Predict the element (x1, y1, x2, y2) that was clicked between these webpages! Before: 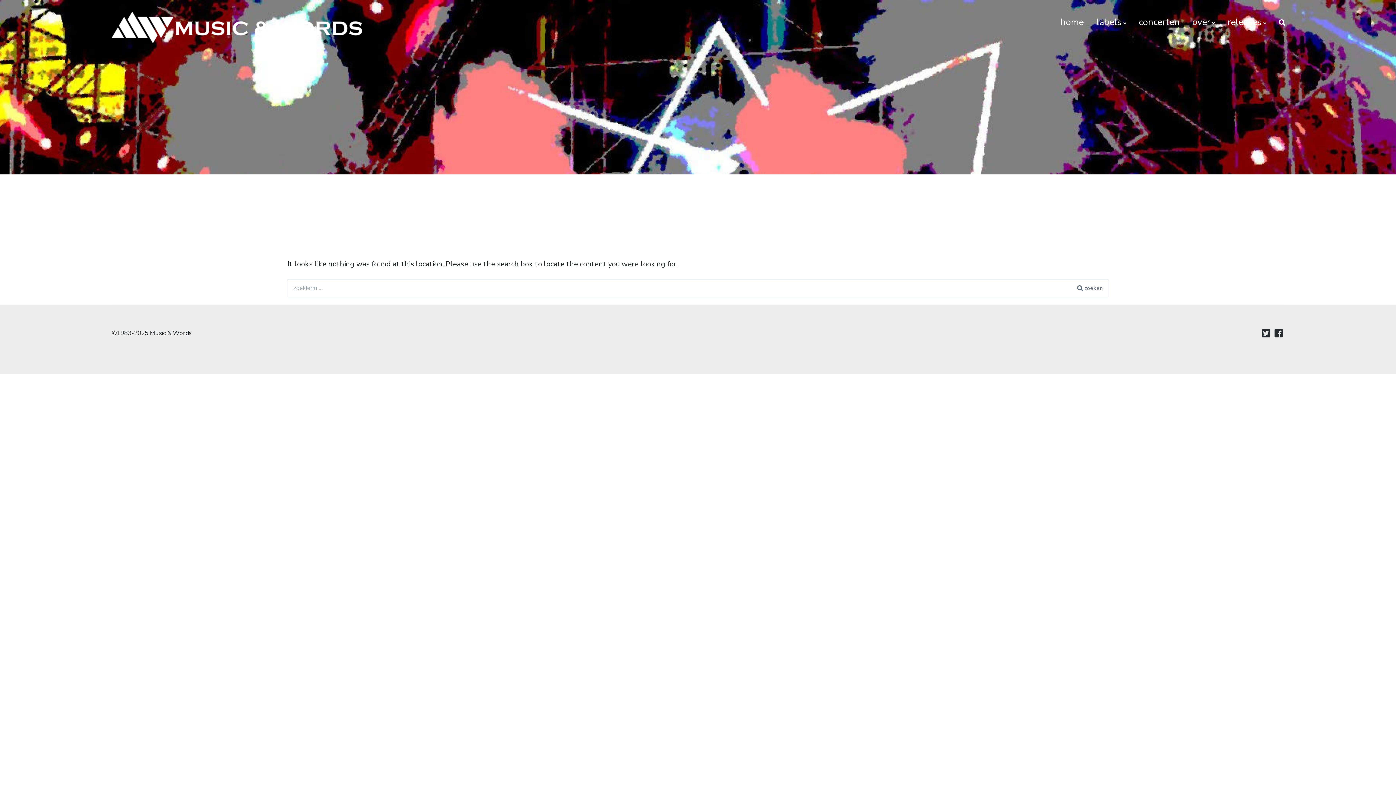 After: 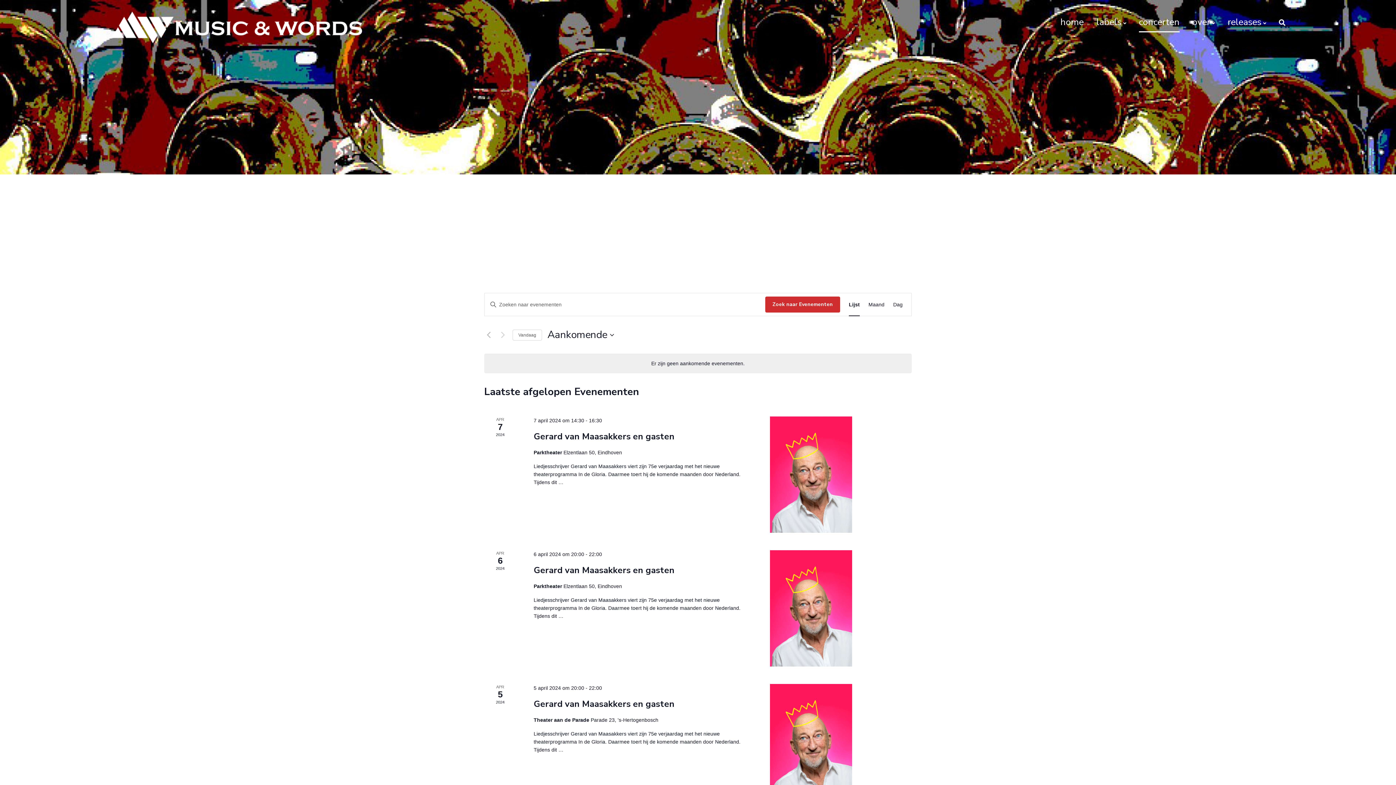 Action: bbox: (1139, 13, 1179, 31) label: concerten